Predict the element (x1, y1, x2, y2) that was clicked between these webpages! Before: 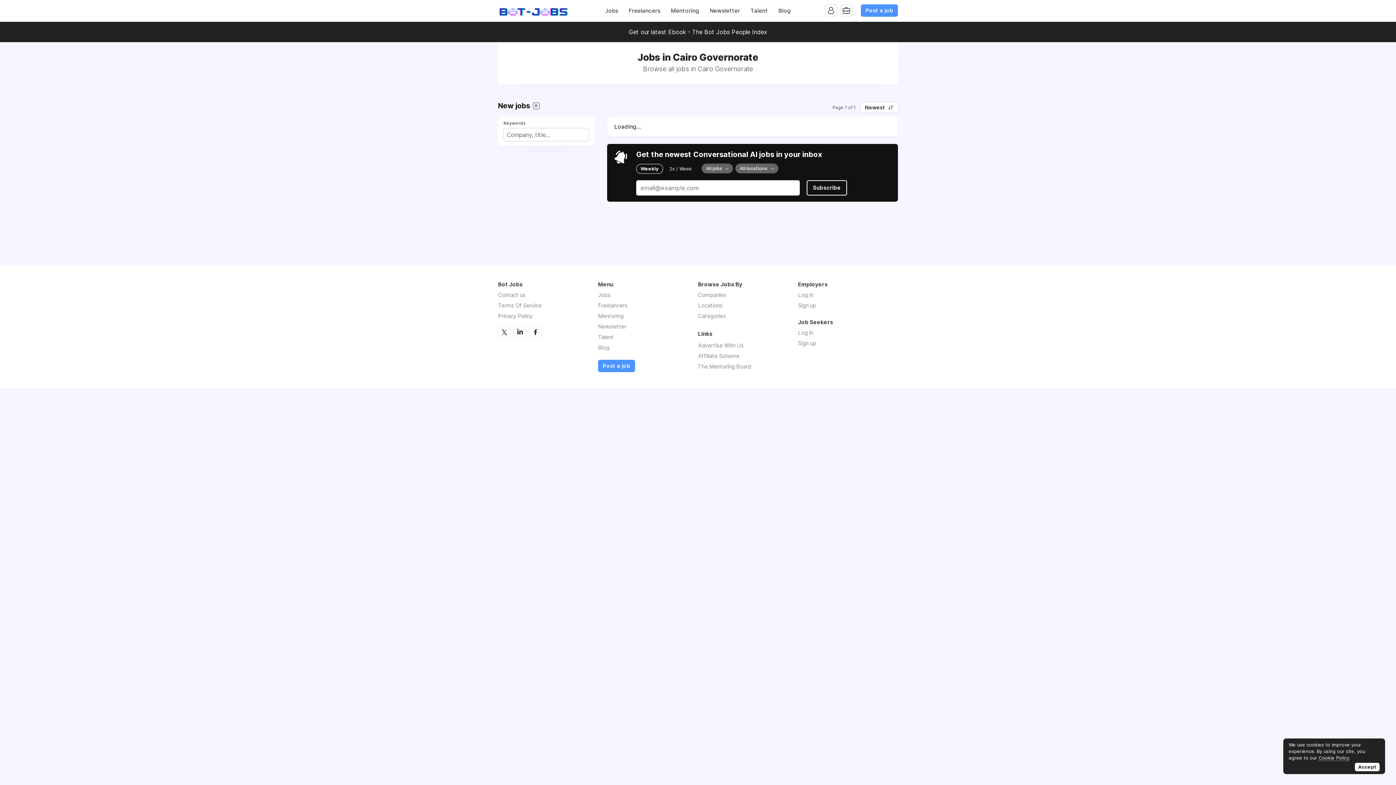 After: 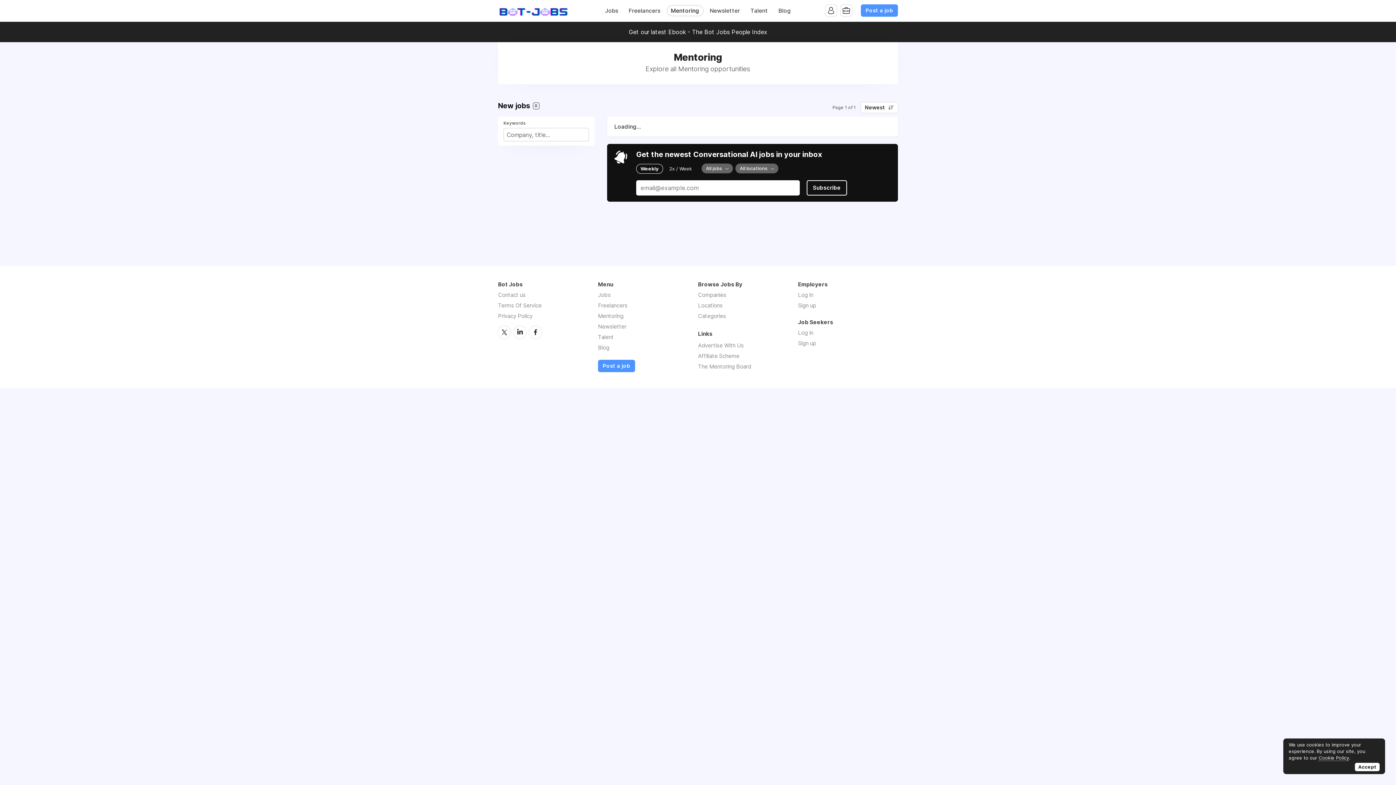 Action: bbox: (667, 5, 703, 15) label: Mentoring